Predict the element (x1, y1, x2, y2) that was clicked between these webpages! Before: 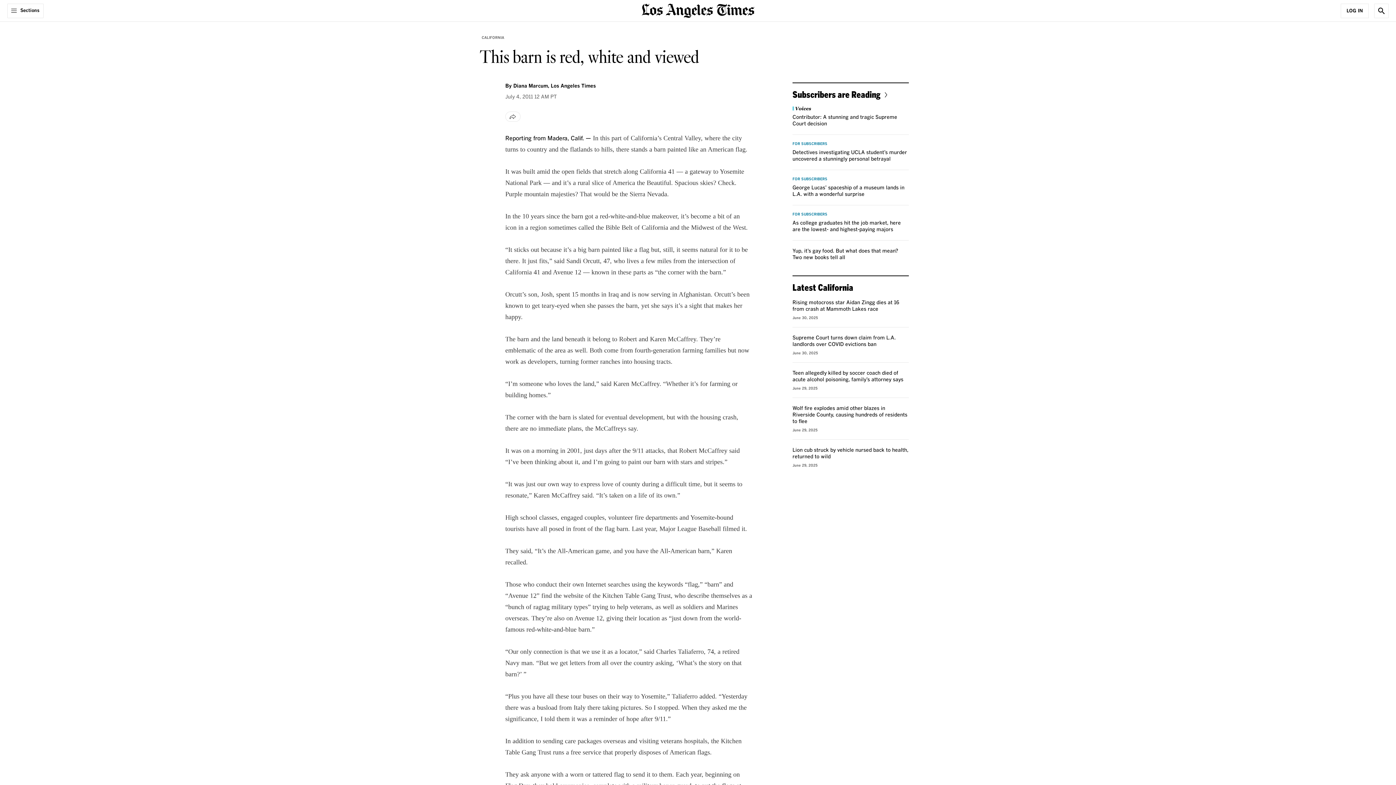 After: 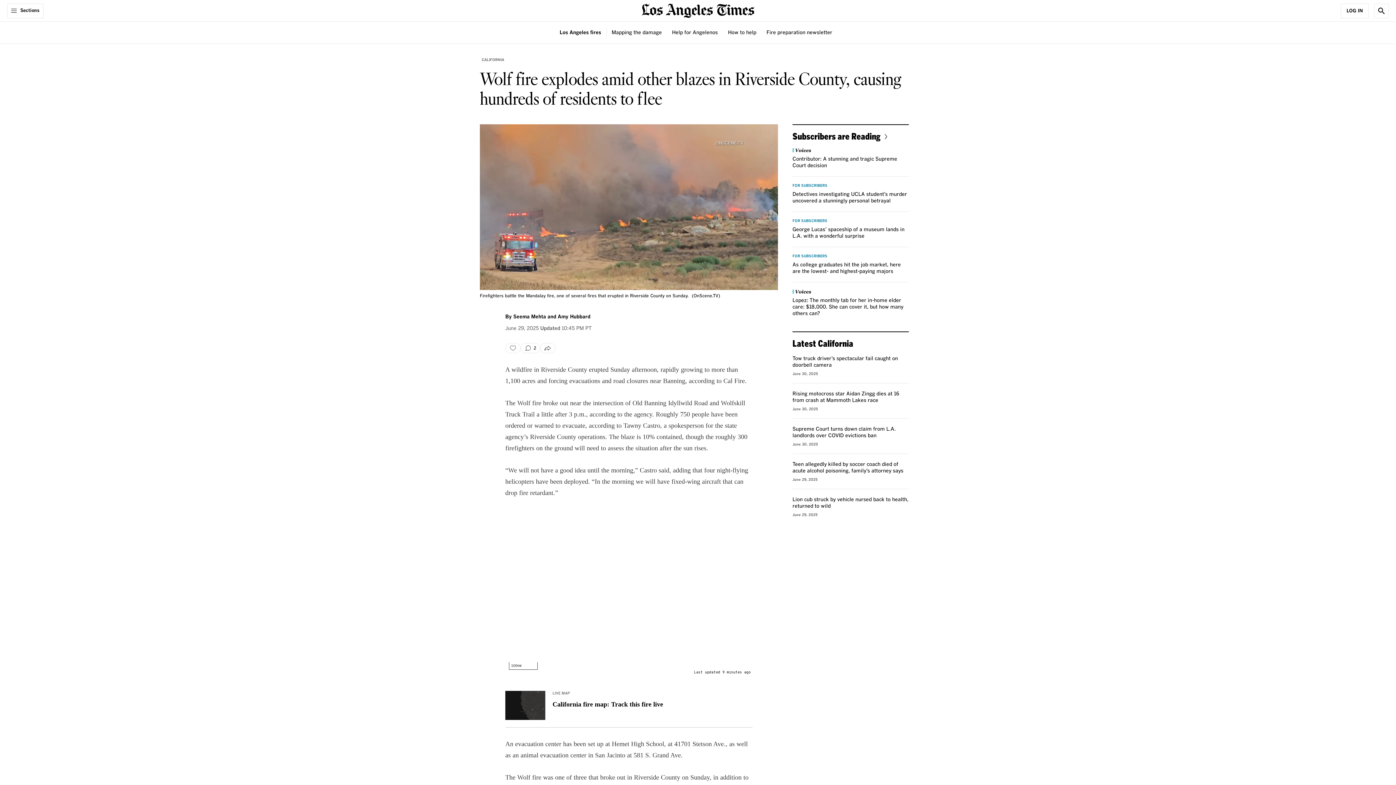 Action: label: Wolf fire explodes amid other blazes in Riverside County, causing hundreds of residents to flee bbox: (792, 406, 907, 424)